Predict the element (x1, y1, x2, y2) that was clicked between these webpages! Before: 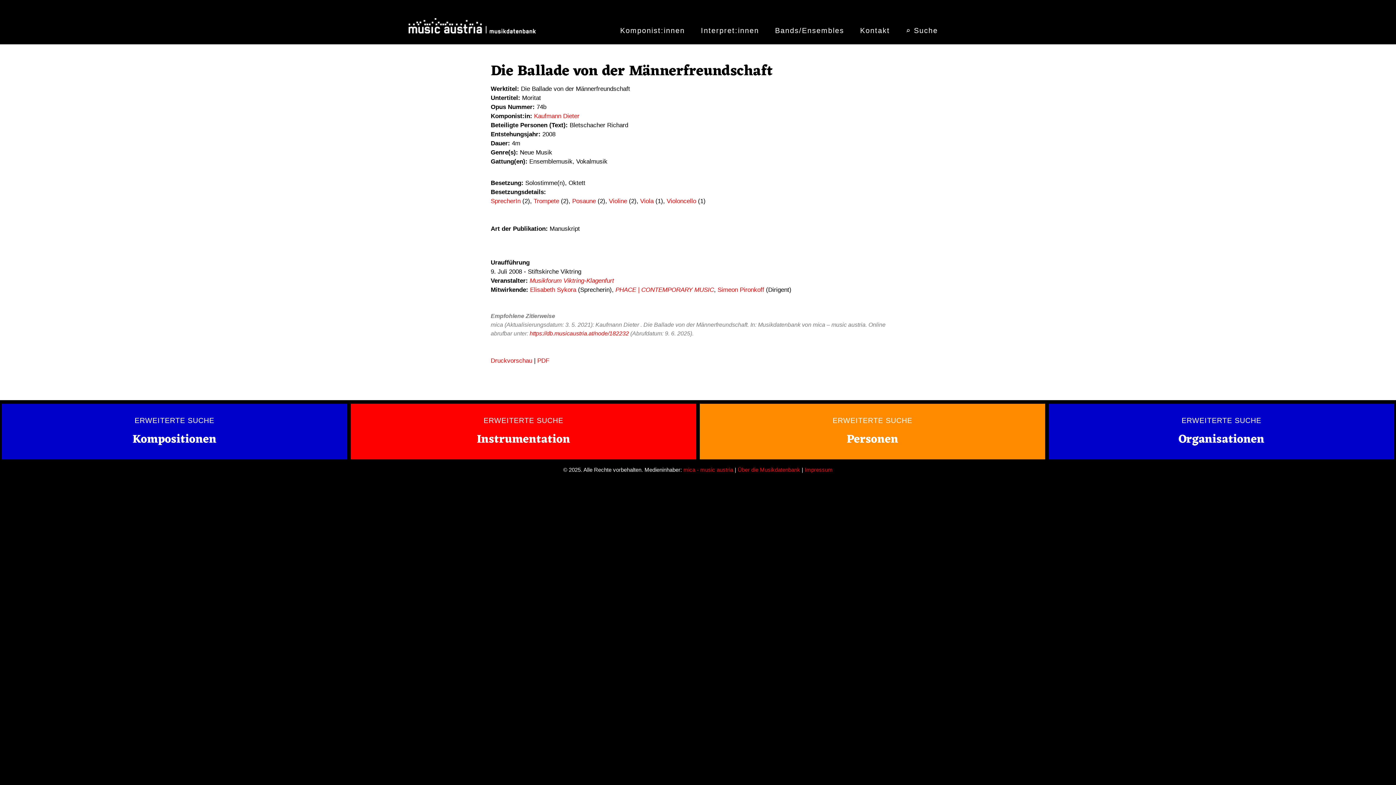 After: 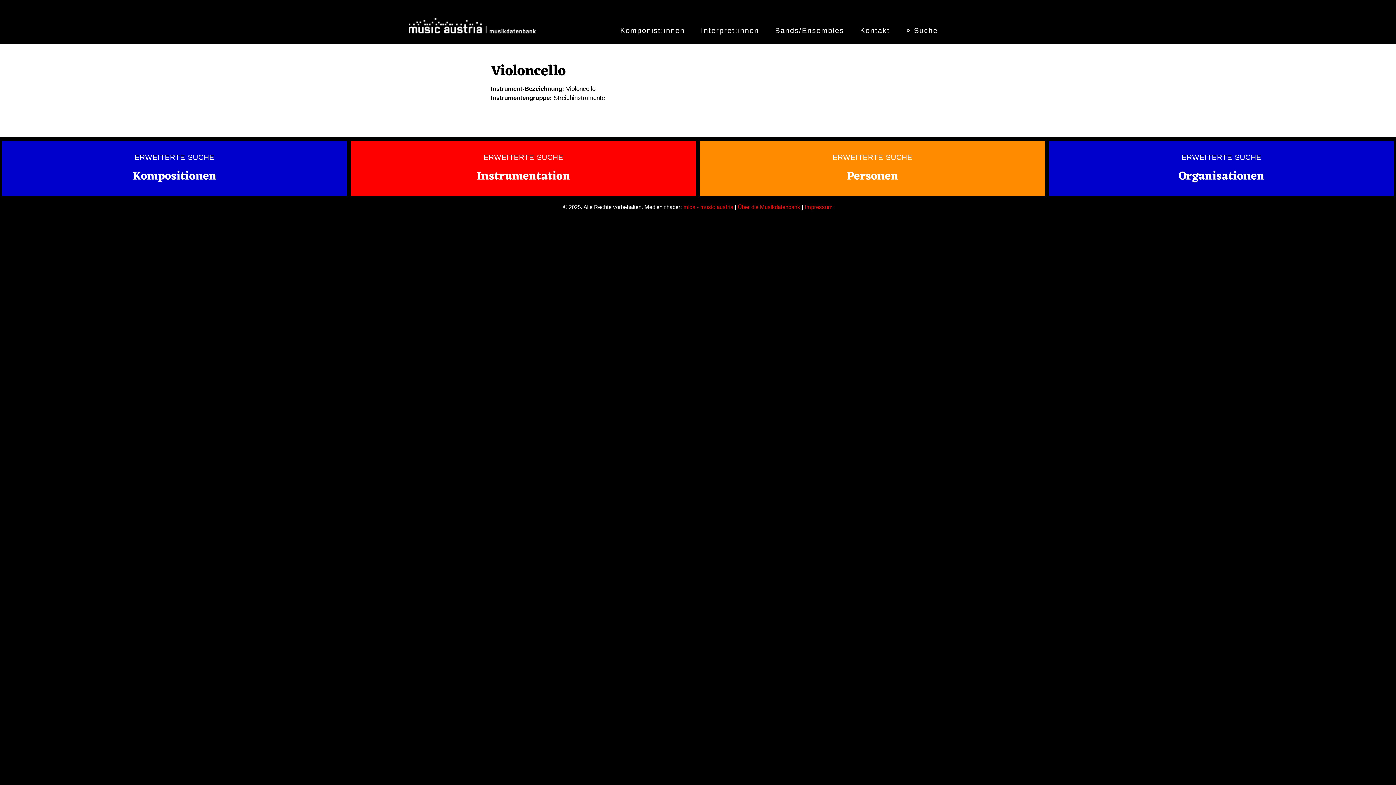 Action: bbox: (666, 197, 696, 204) label: Violoncello